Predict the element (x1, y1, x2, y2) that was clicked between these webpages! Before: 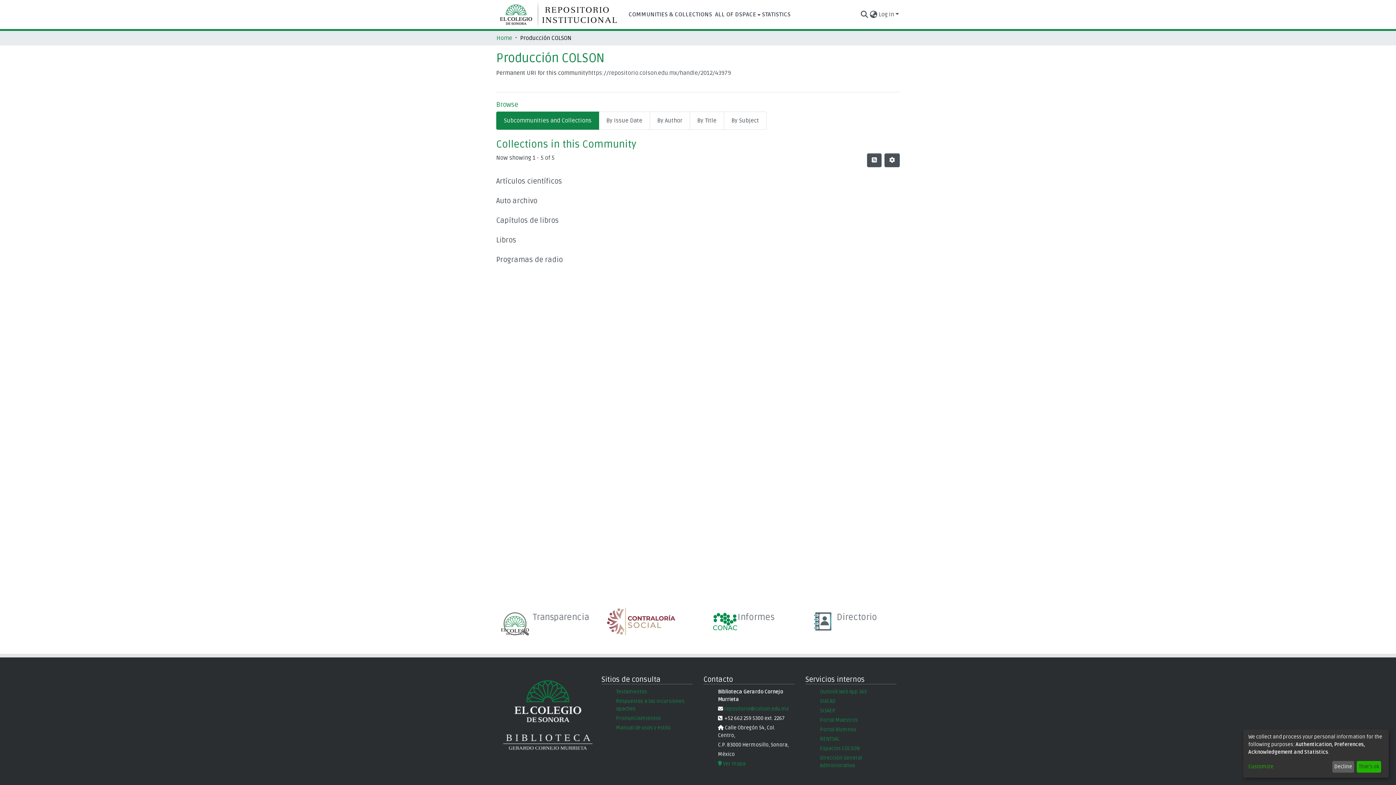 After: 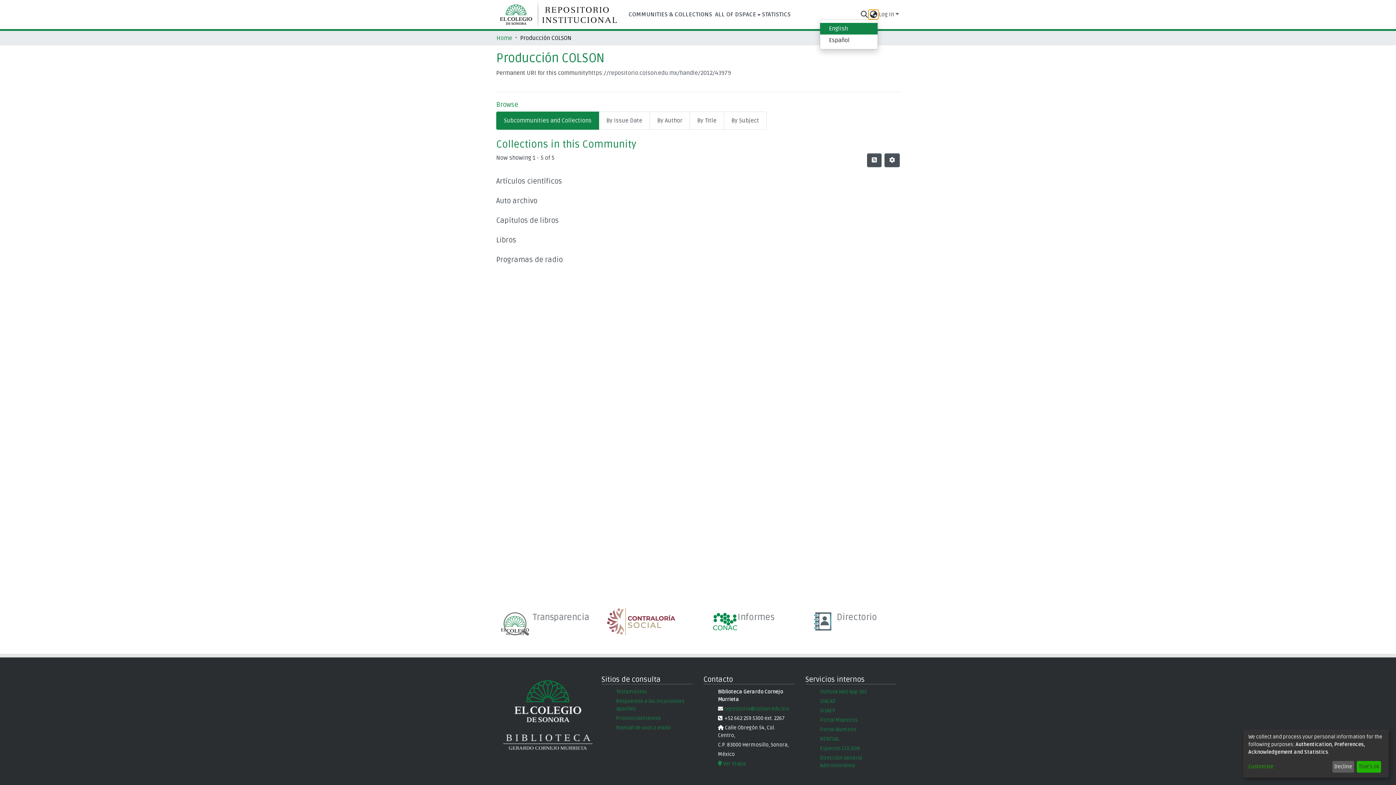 Action: bbox: (869, 10, 878, 18) label: Language switch